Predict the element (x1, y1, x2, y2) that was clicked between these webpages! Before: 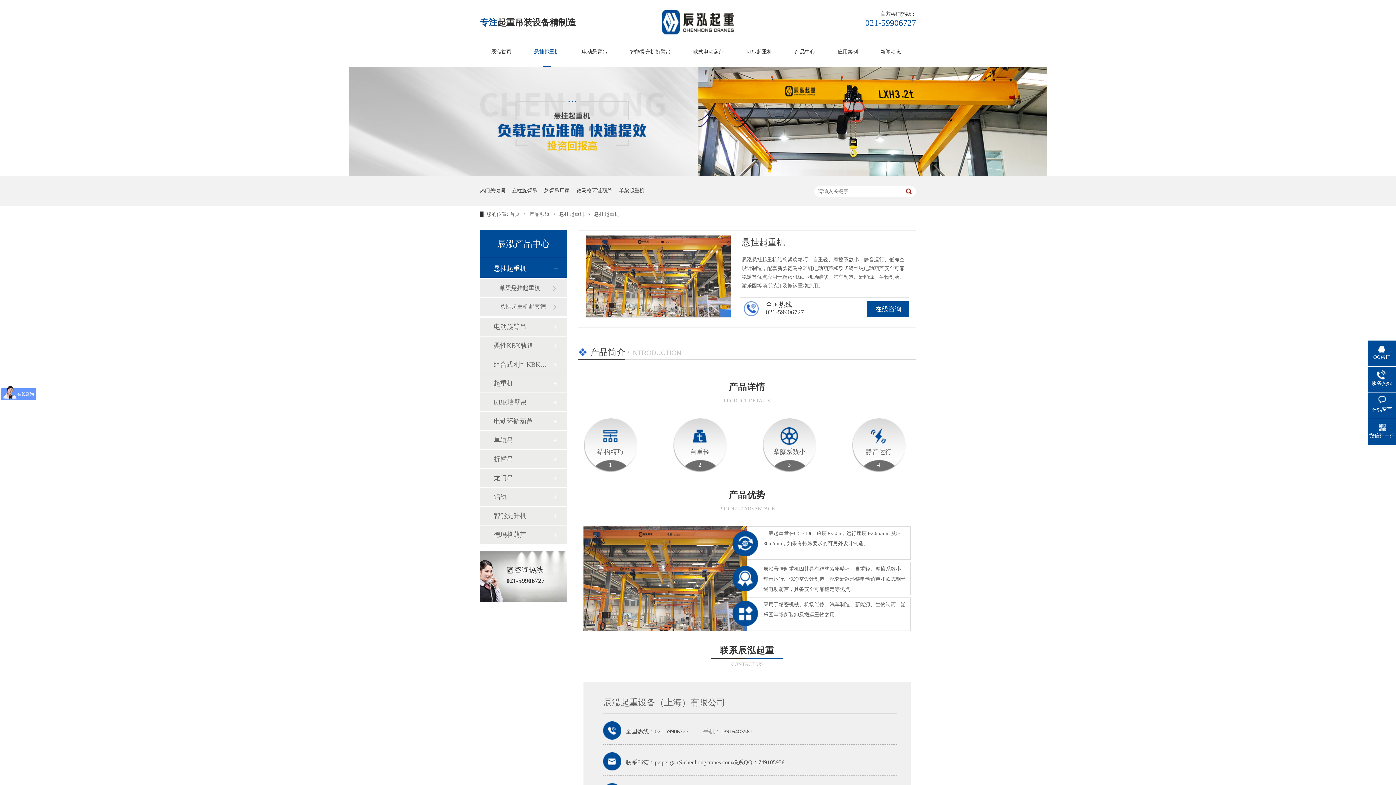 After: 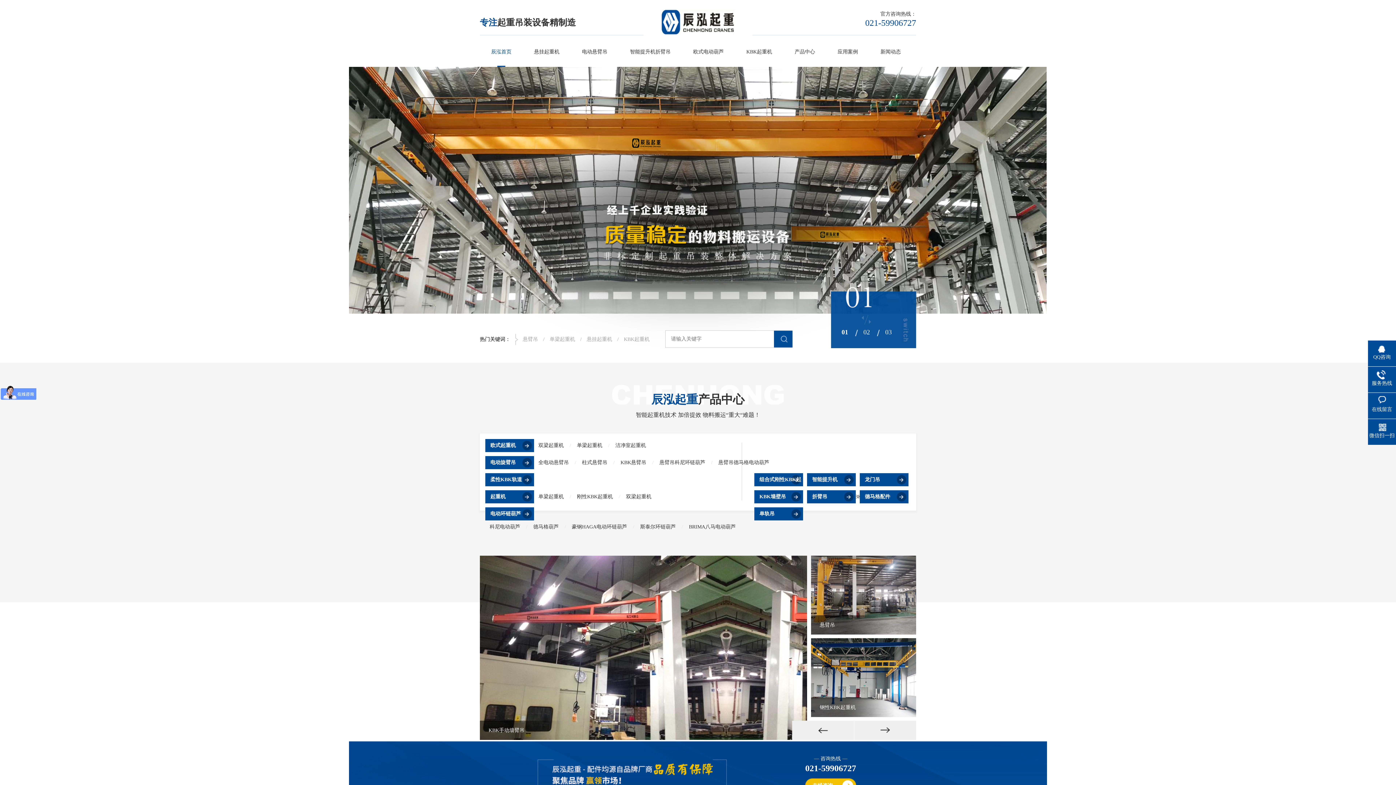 Action: bbox: (661, 28, 734, 36)